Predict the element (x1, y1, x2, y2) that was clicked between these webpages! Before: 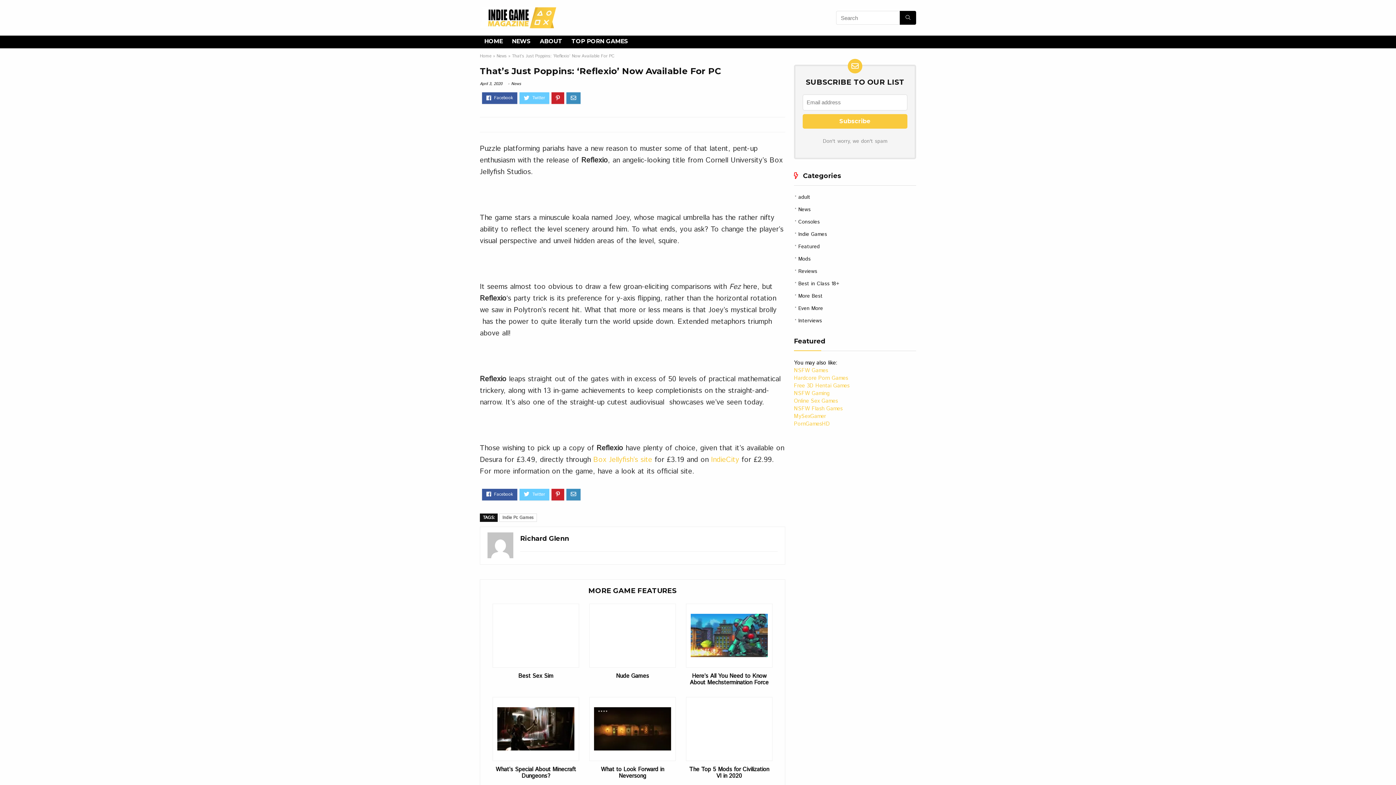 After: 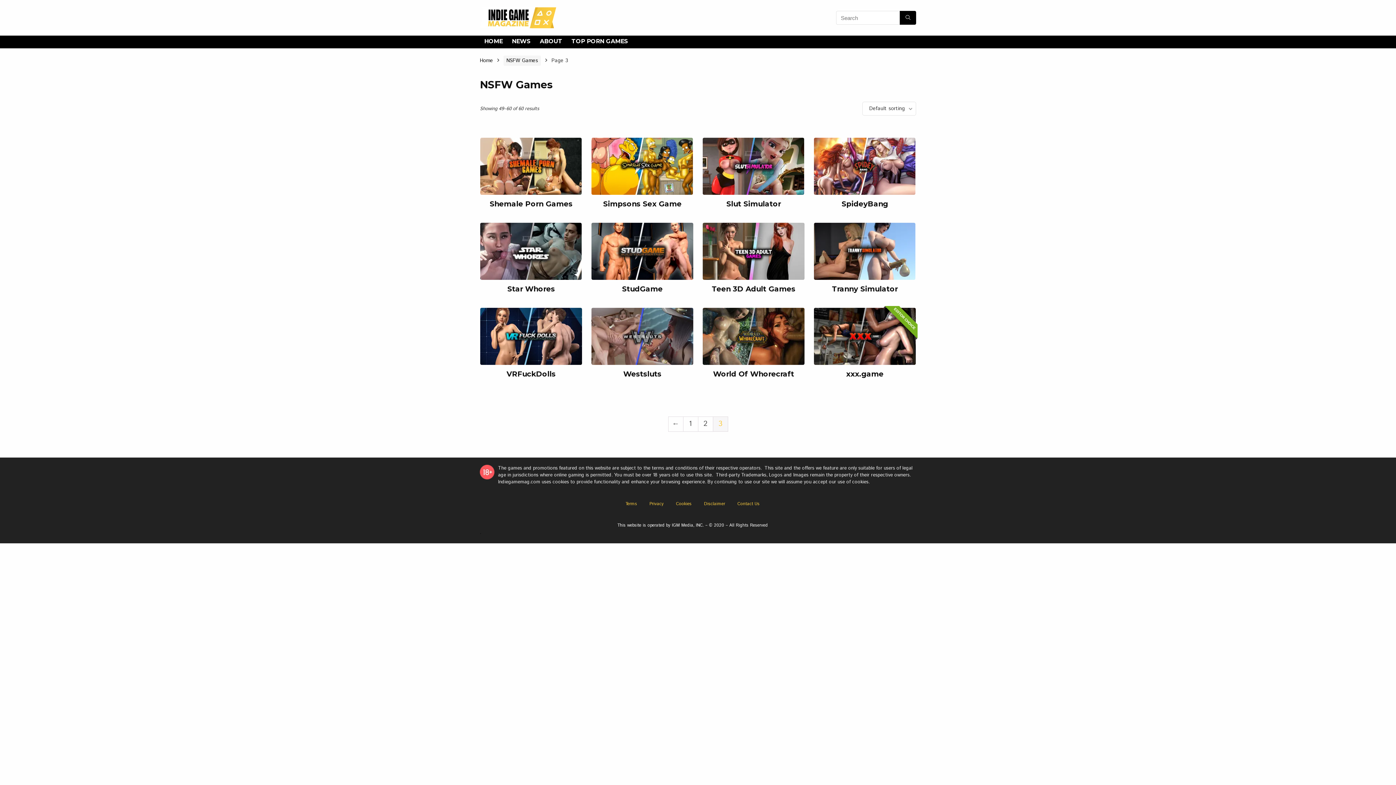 Action: bbox: (794, 405, 842, 412) label: NSFW Flash Games